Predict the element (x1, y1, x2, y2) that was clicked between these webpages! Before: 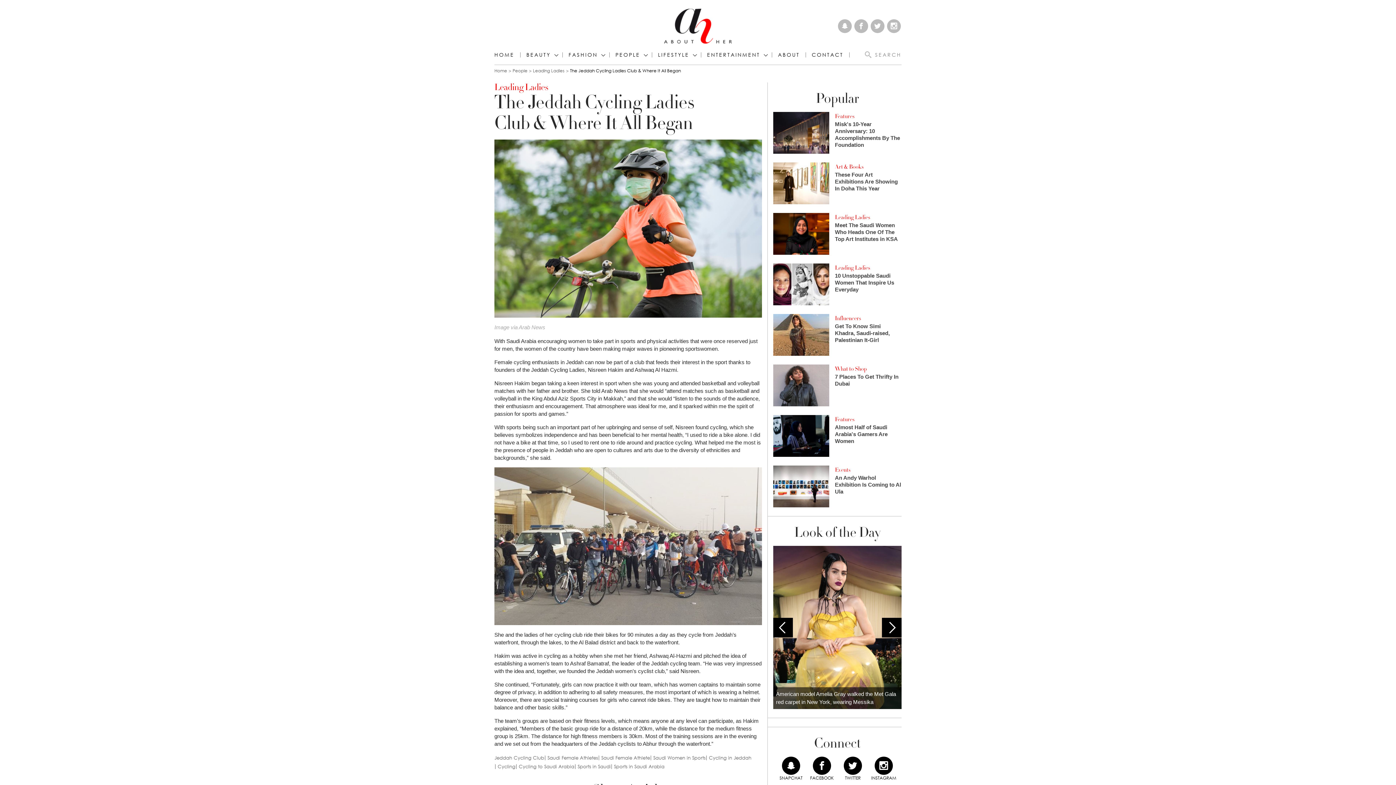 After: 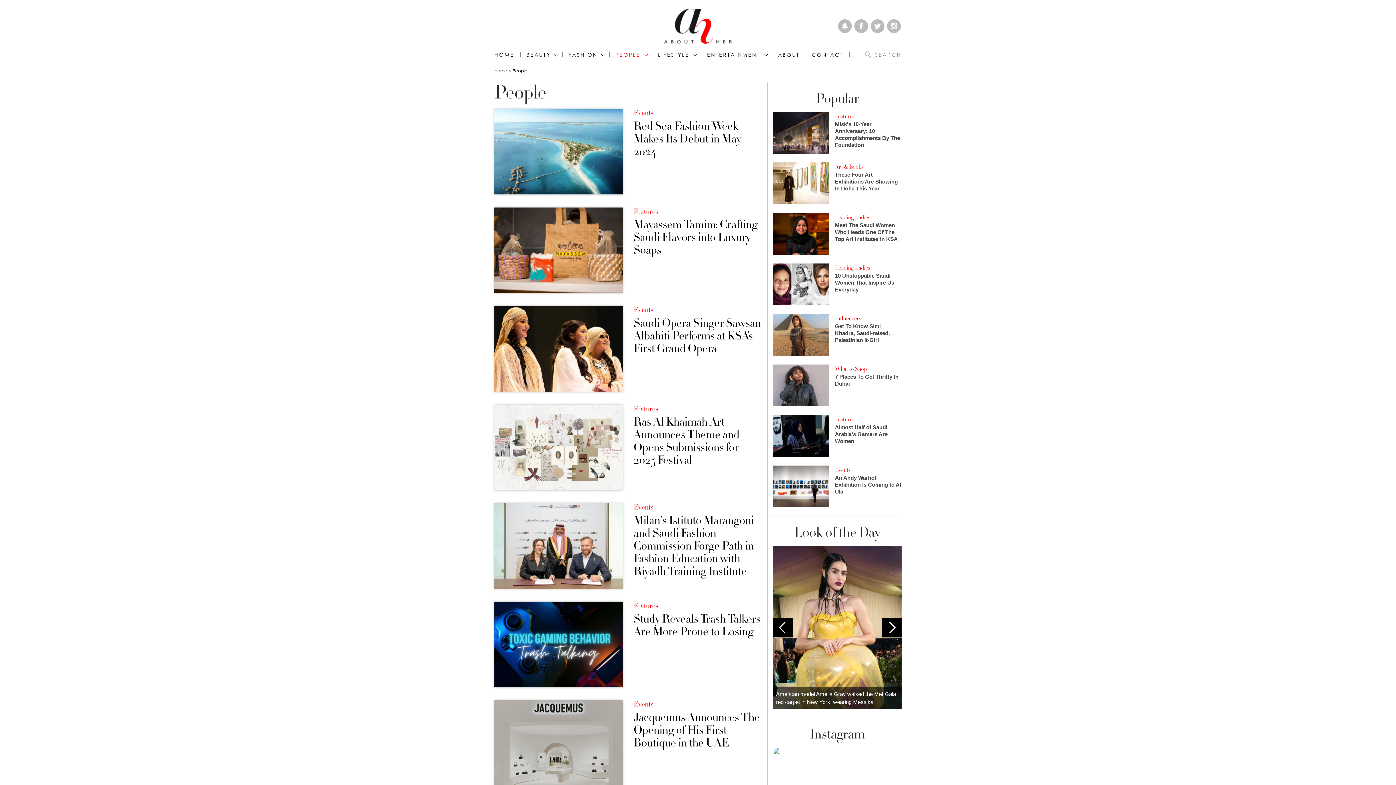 Action: bbox: (609, 52, 652, 57) label: PEOPLE